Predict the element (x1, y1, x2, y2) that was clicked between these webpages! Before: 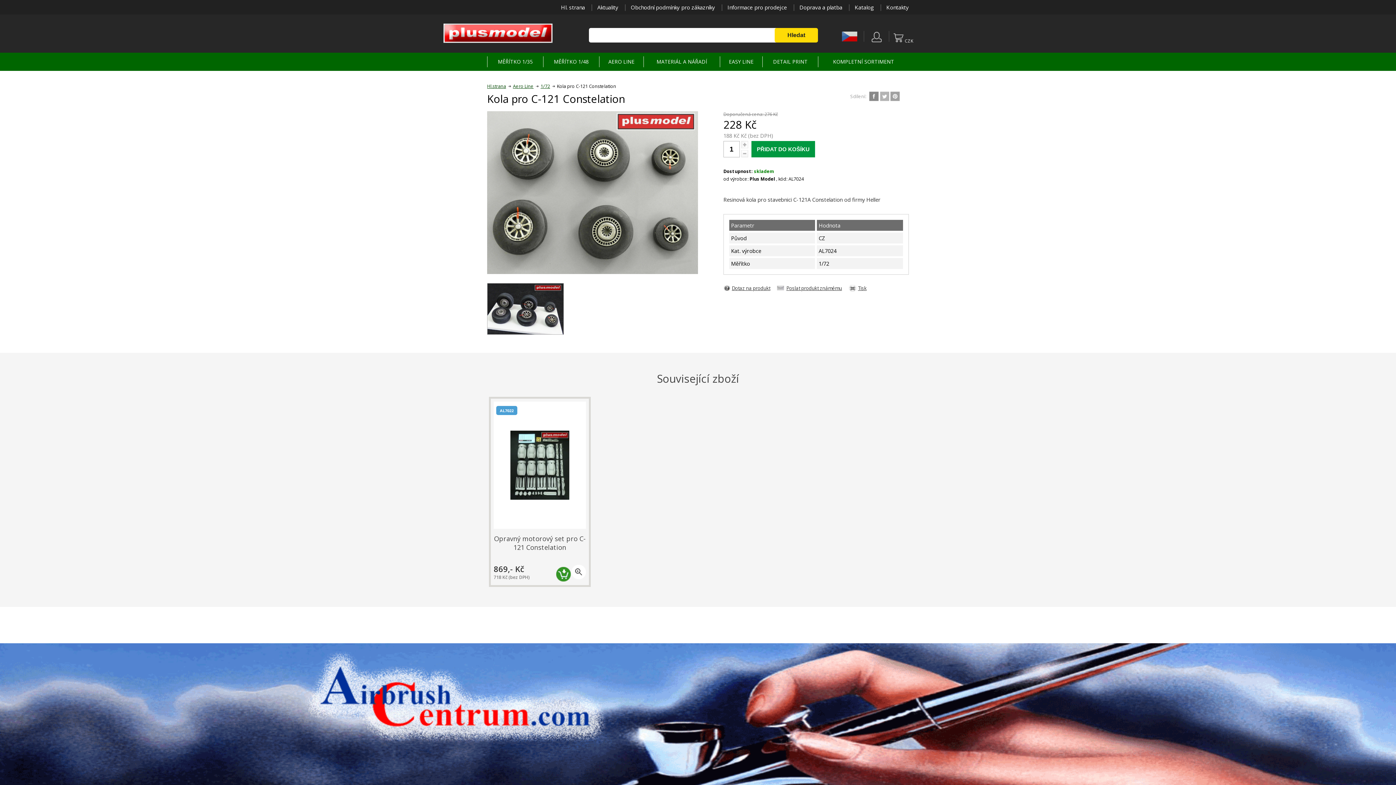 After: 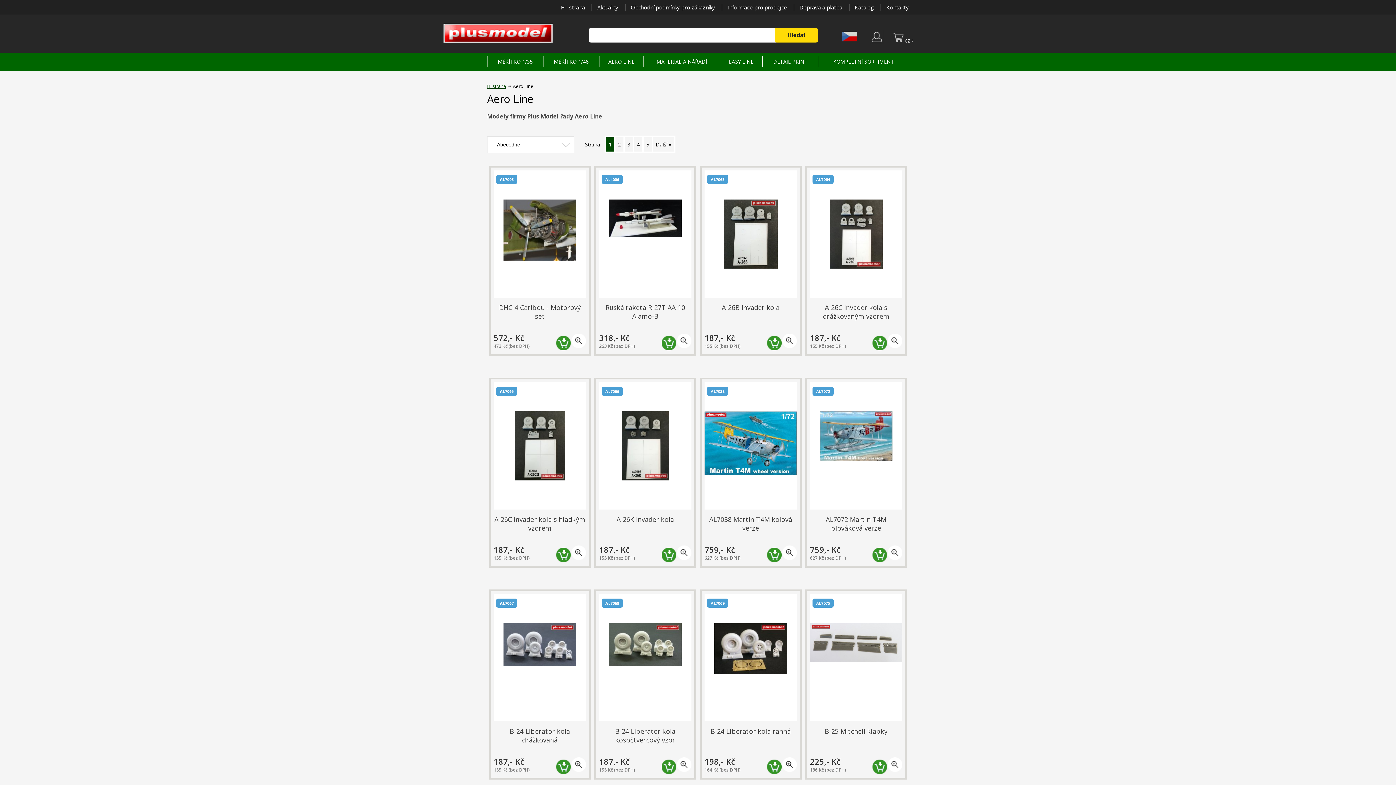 Action: bbox: (599, 52, 643, 70) label: AERO LINE